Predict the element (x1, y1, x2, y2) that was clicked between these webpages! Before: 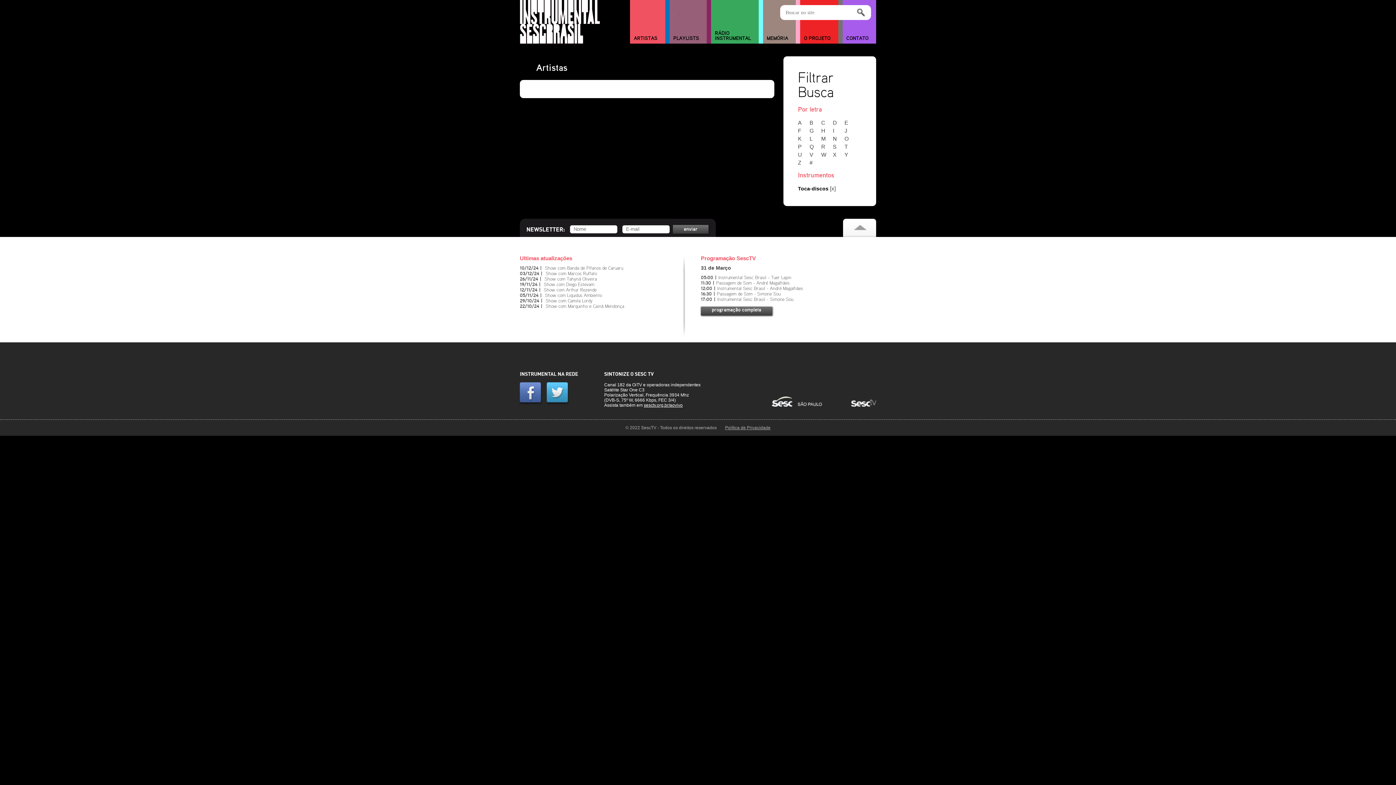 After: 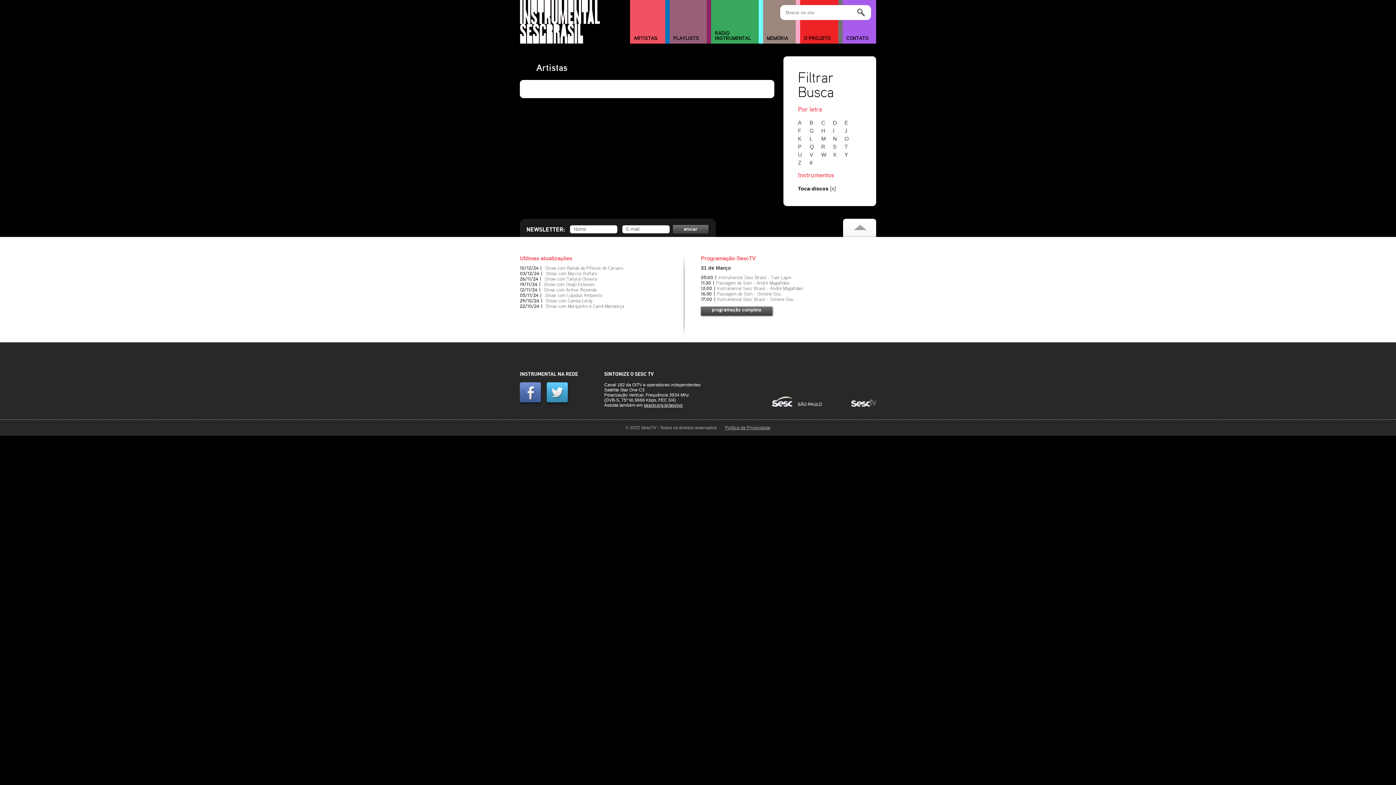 Action: label: Z bbox: (798, 159, 808, 165)